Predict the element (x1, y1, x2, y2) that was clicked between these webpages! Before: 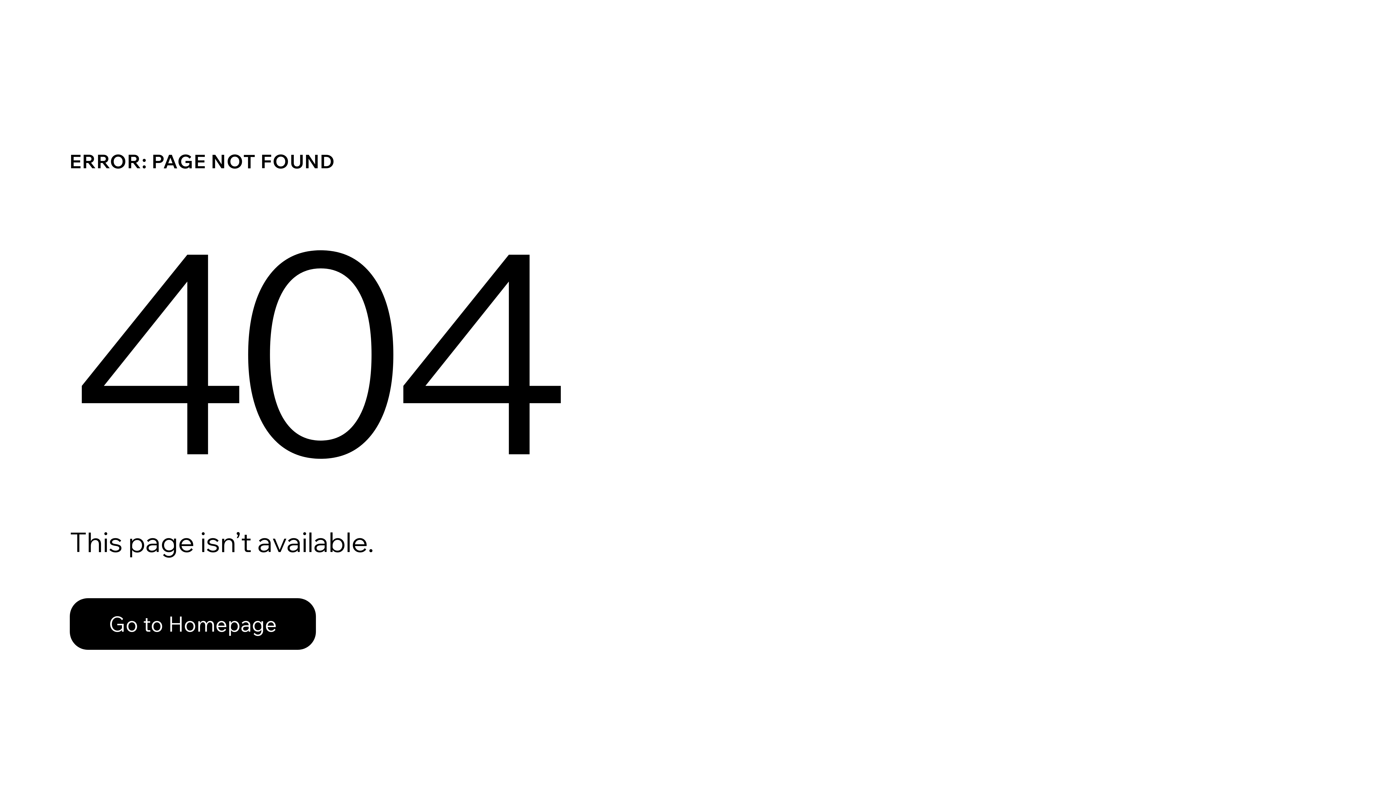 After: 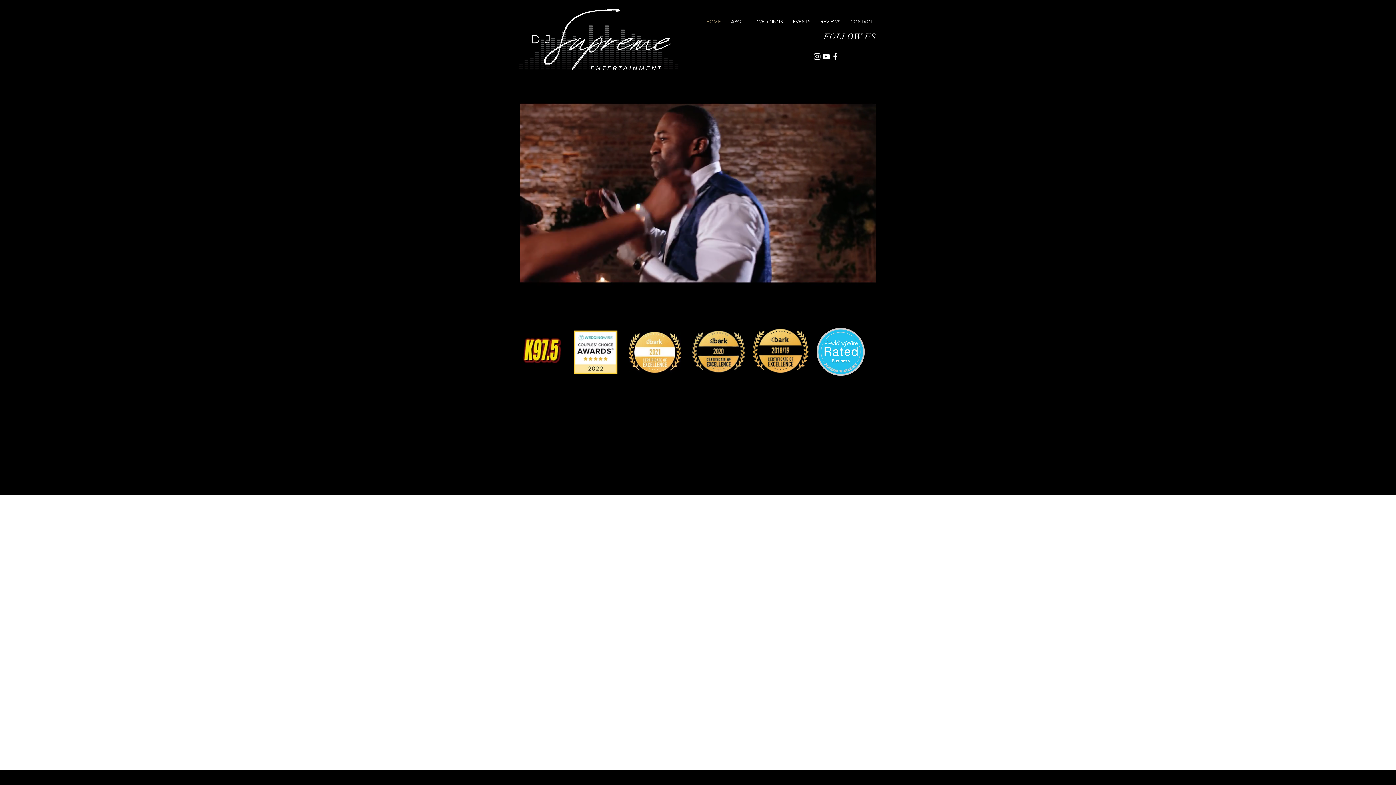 Action: bbox: (69, 582, 768, 659) label: Go to Homepage